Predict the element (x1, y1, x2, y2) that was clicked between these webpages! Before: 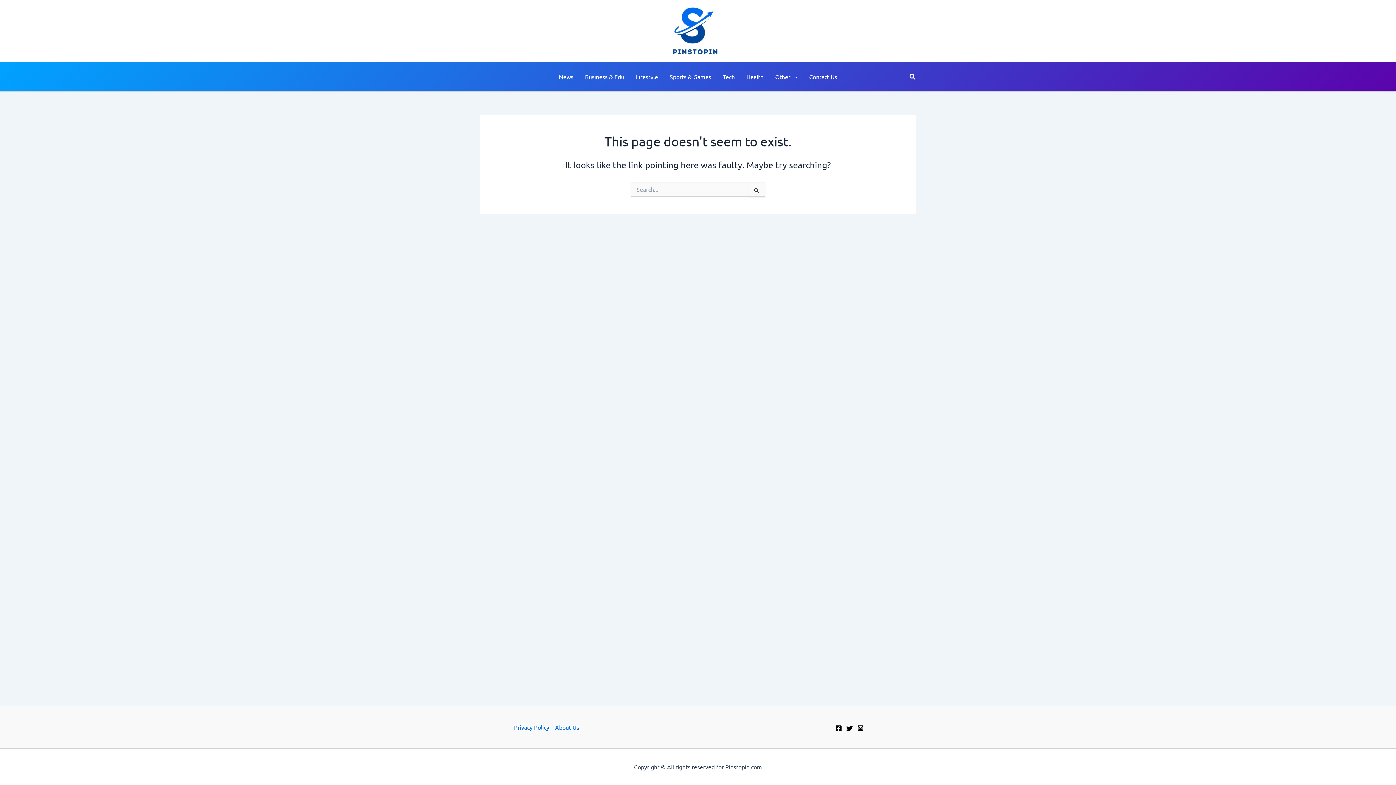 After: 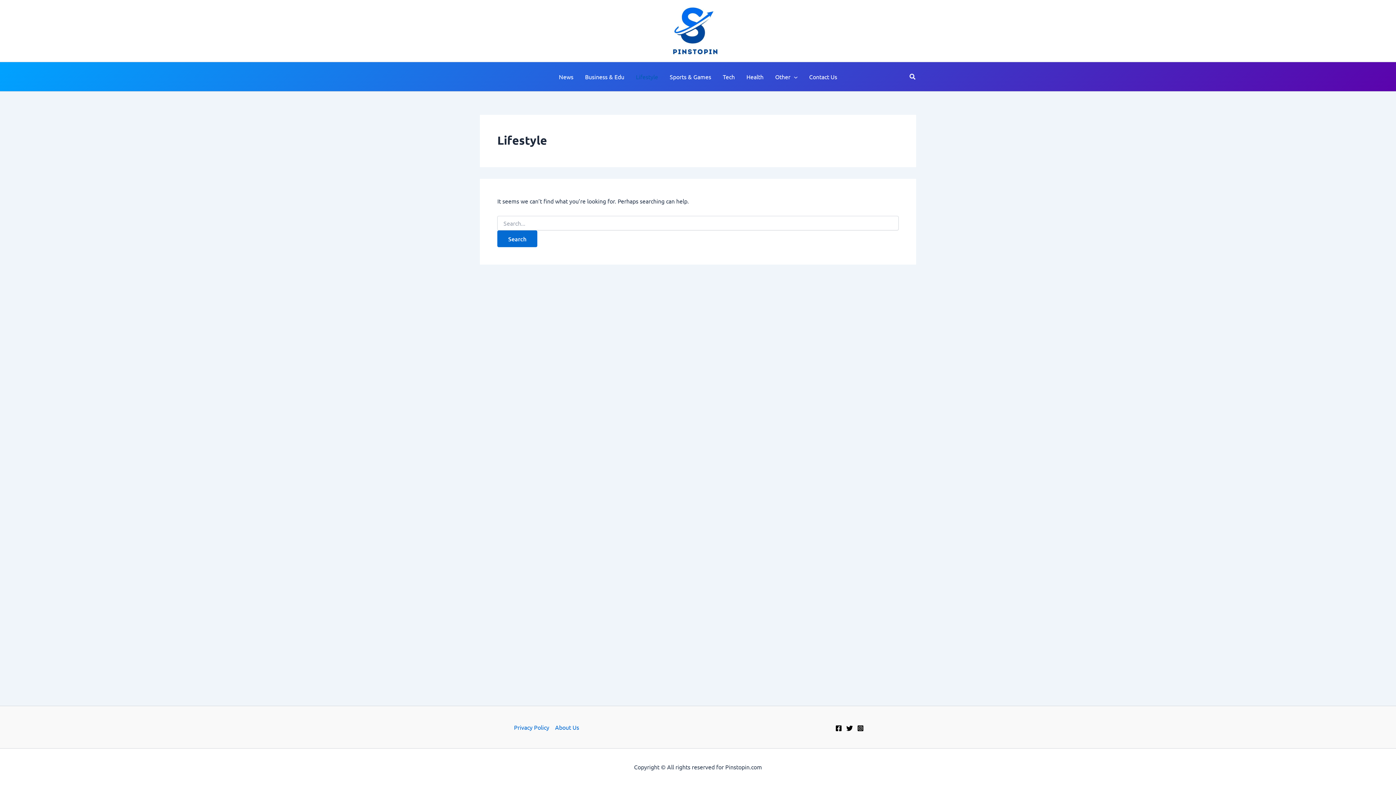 Action: bbox: (630, 62, 664, 91) label: Lifestyle